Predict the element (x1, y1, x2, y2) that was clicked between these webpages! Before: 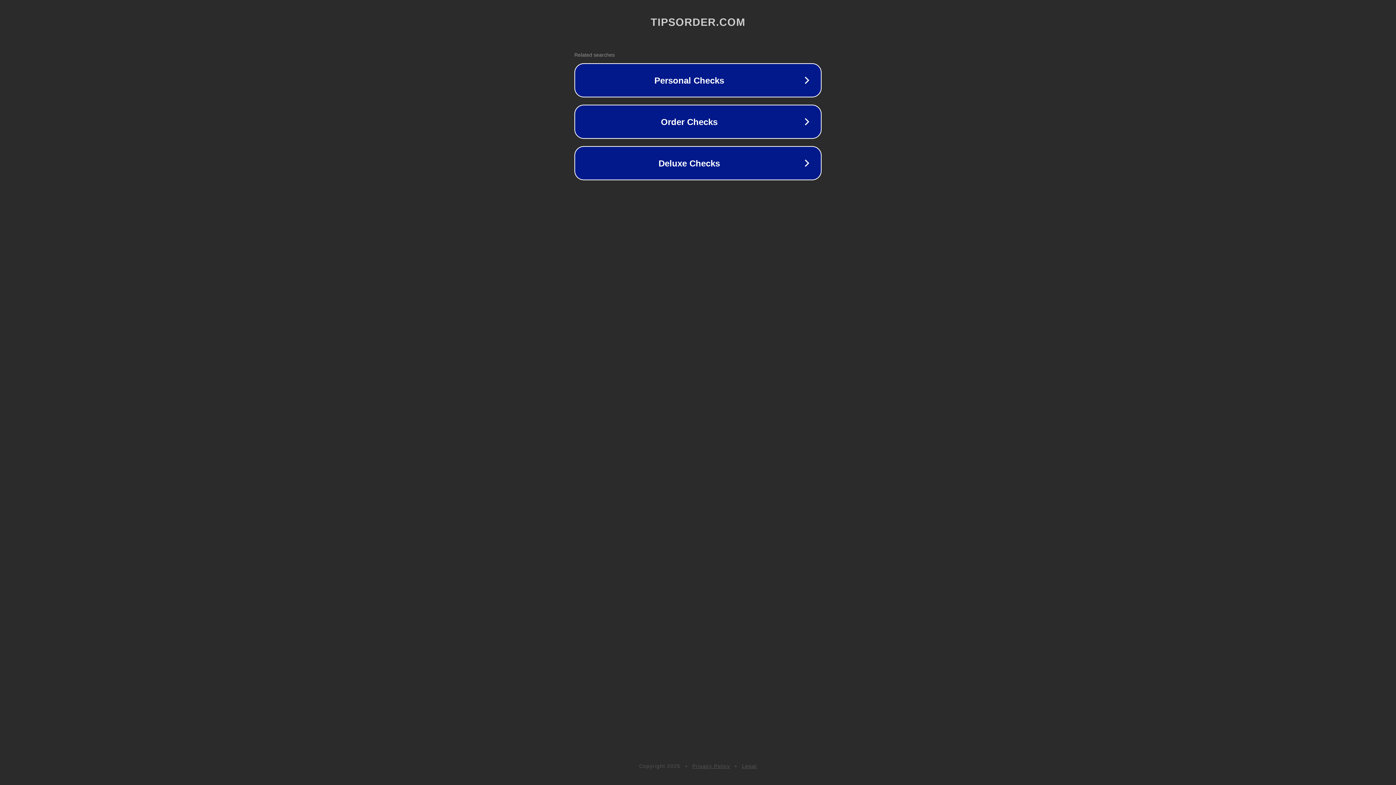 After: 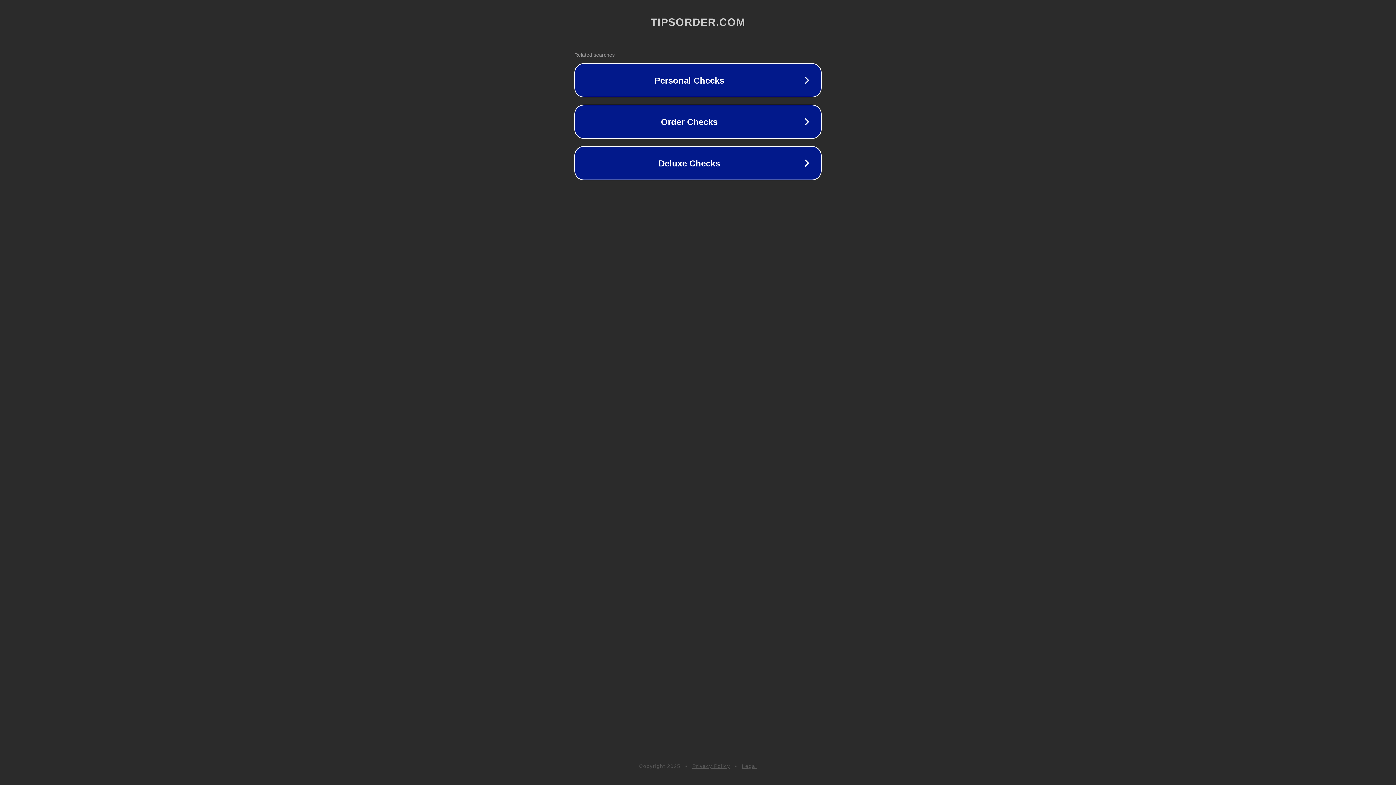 Action: label: Privacy Policy bbox: (692, 763, 730, 769)